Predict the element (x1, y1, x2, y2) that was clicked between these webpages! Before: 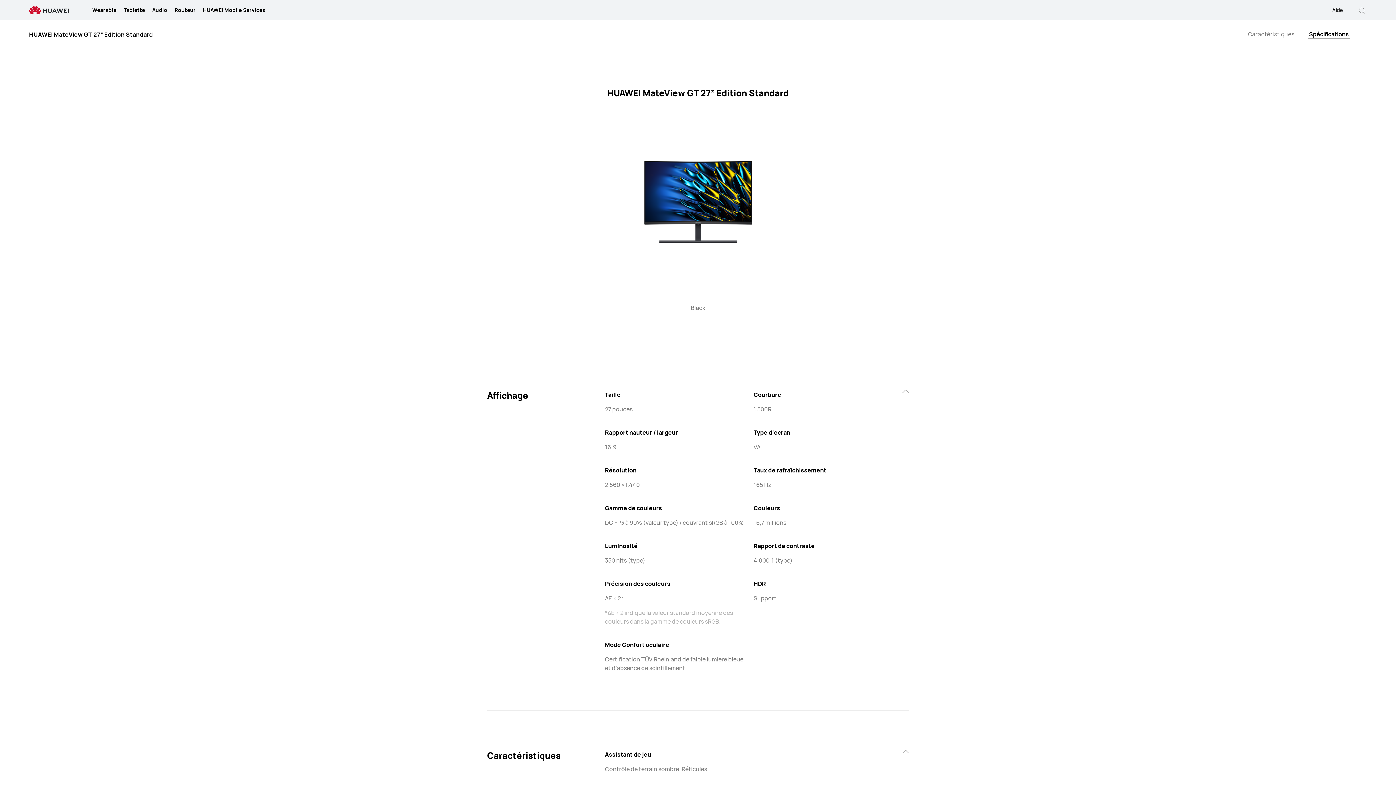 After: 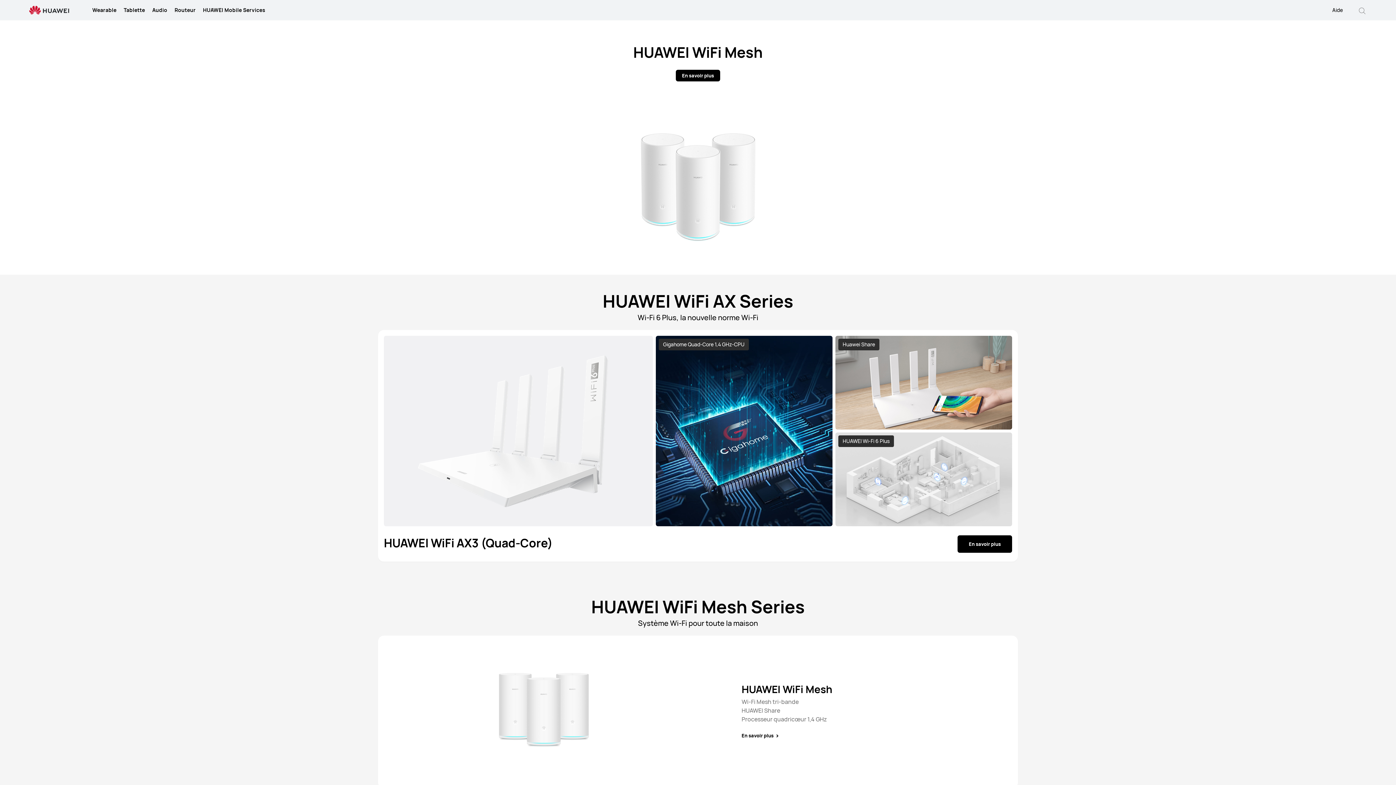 Action: bbox: (174, 0, 195, 20) label: Routeur